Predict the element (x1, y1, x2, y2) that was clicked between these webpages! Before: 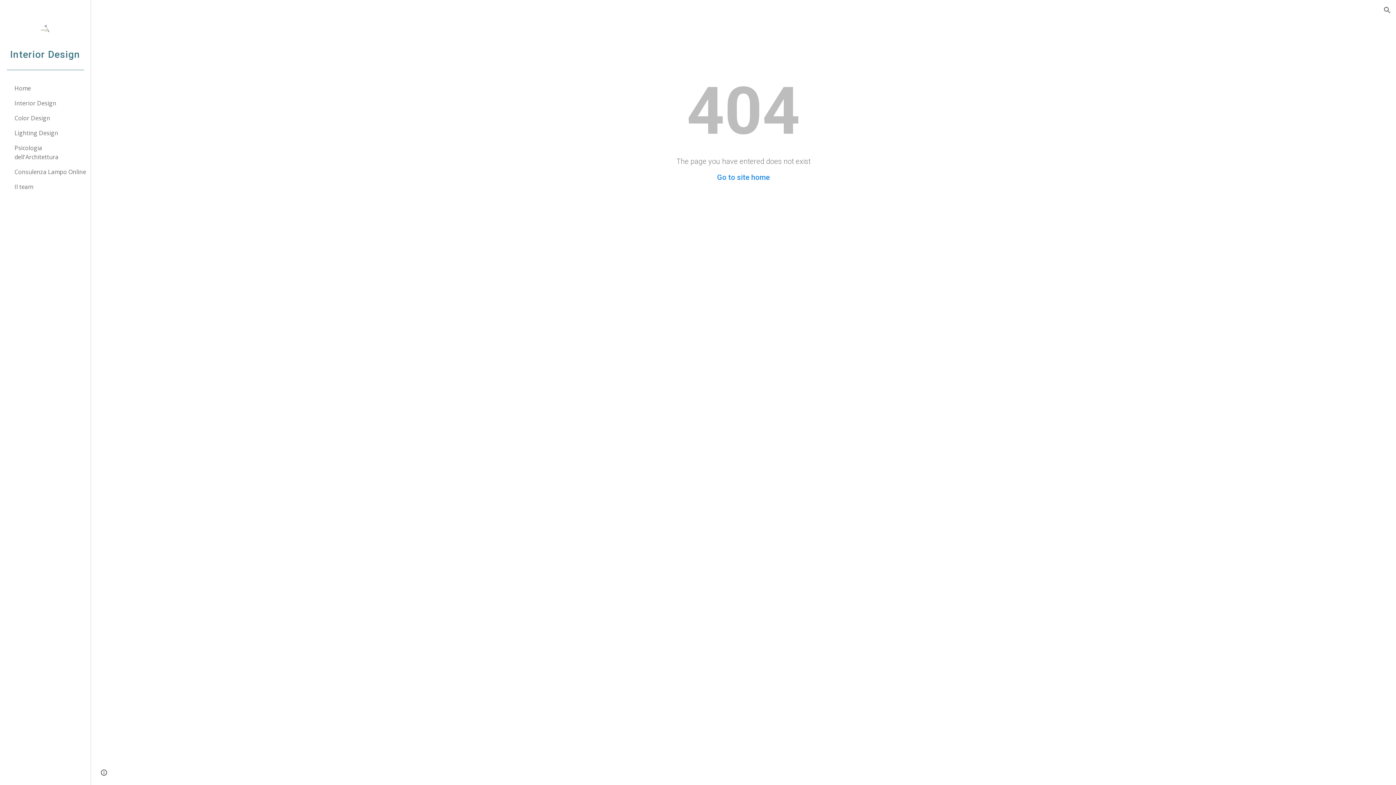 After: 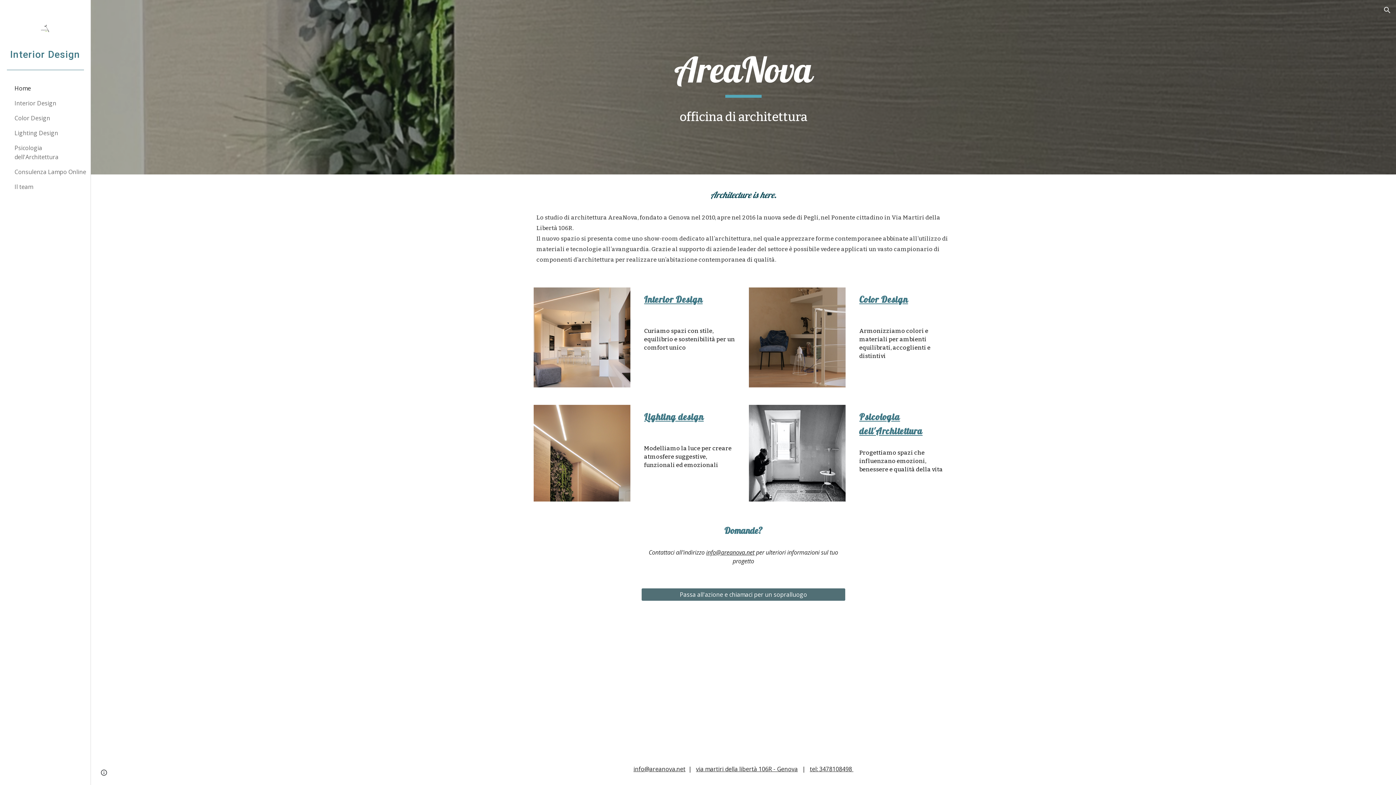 Action: bbox: (13, 81, 86, 96) label: Home